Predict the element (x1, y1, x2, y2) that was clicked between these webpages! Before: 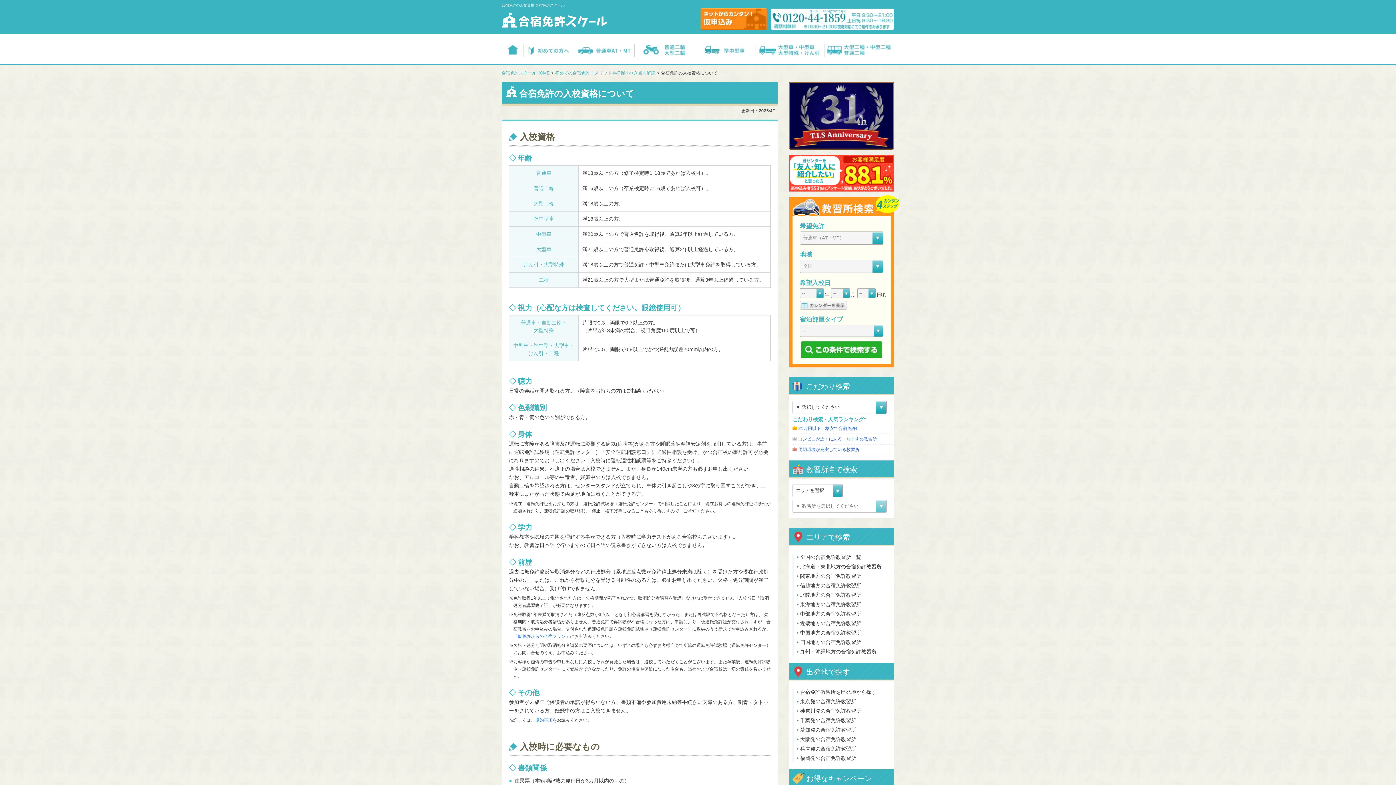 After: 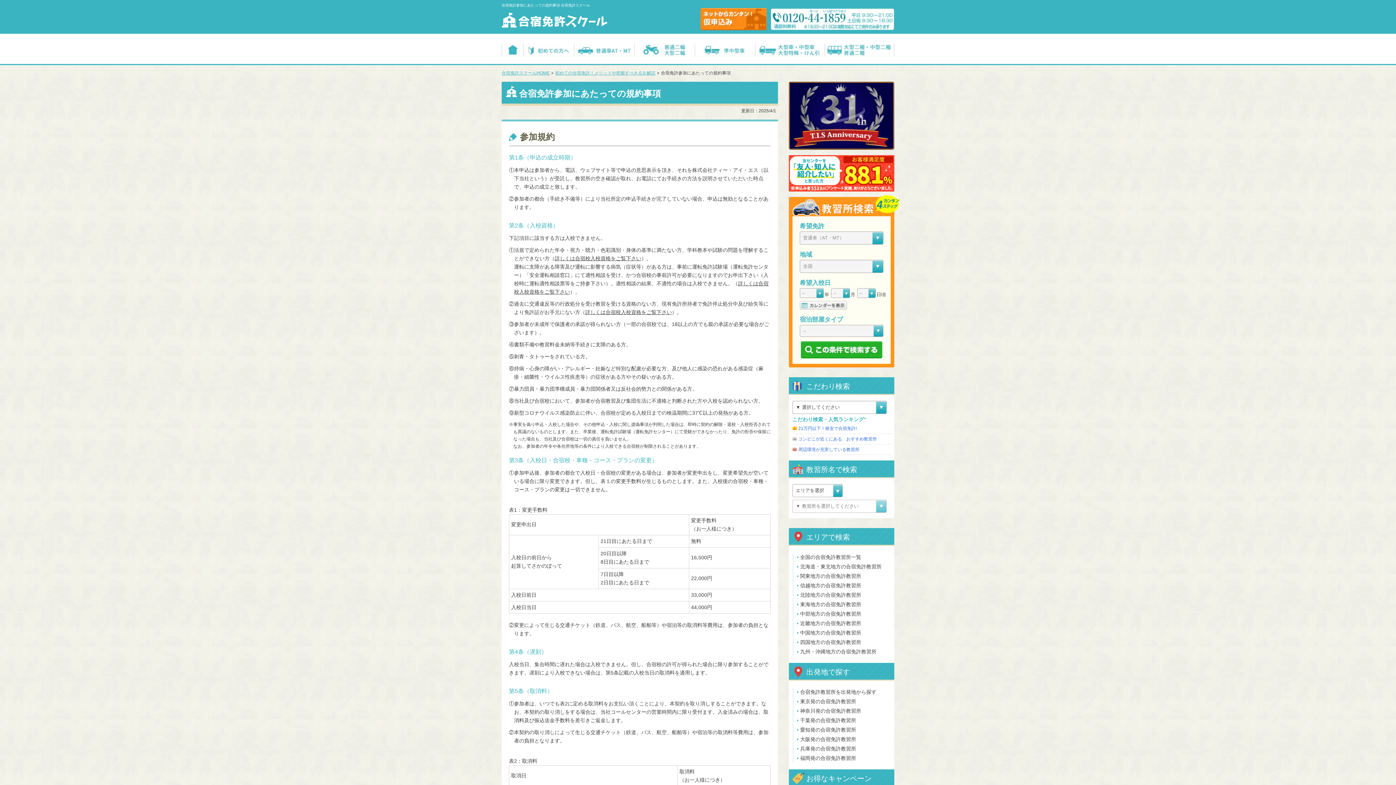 Action: bbox: (535, 718, 552, 723) label: 規約事項